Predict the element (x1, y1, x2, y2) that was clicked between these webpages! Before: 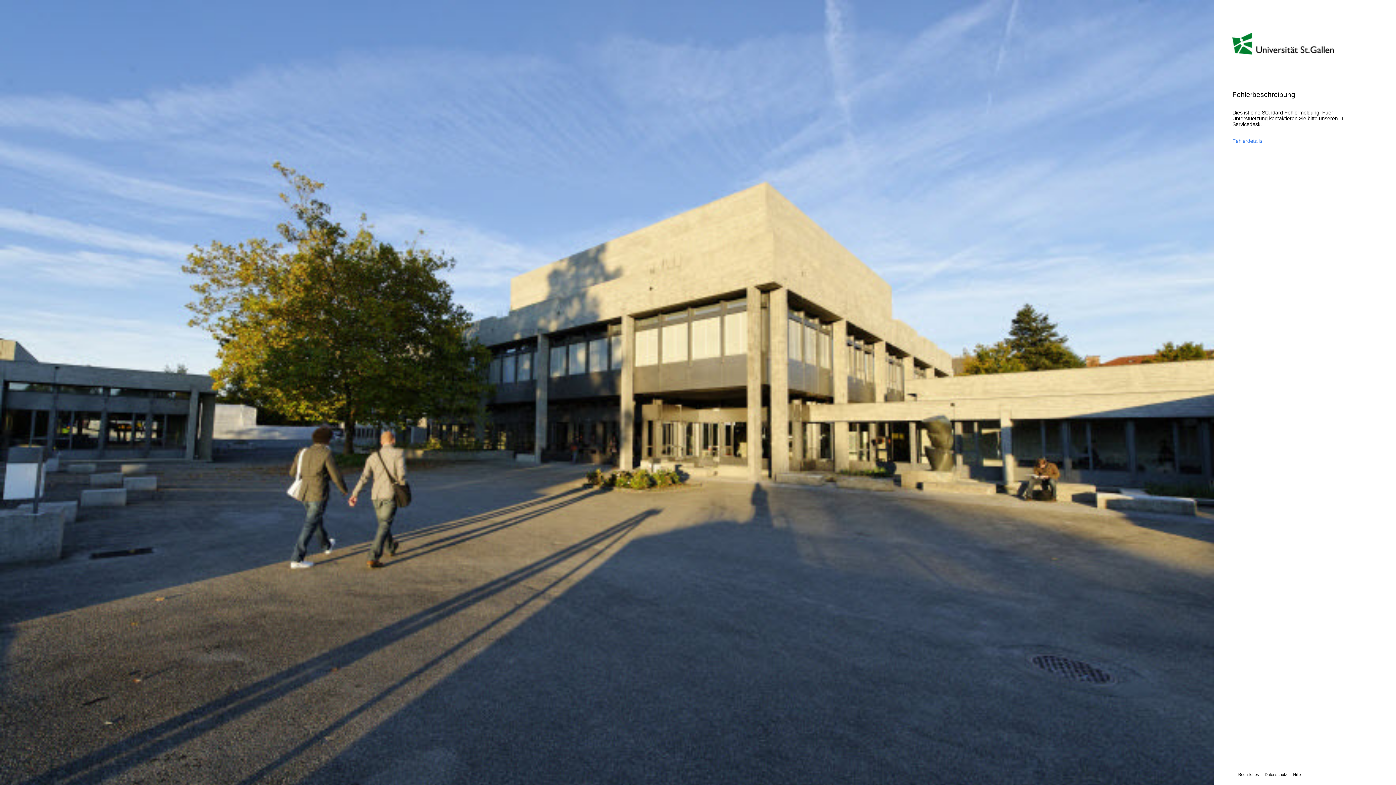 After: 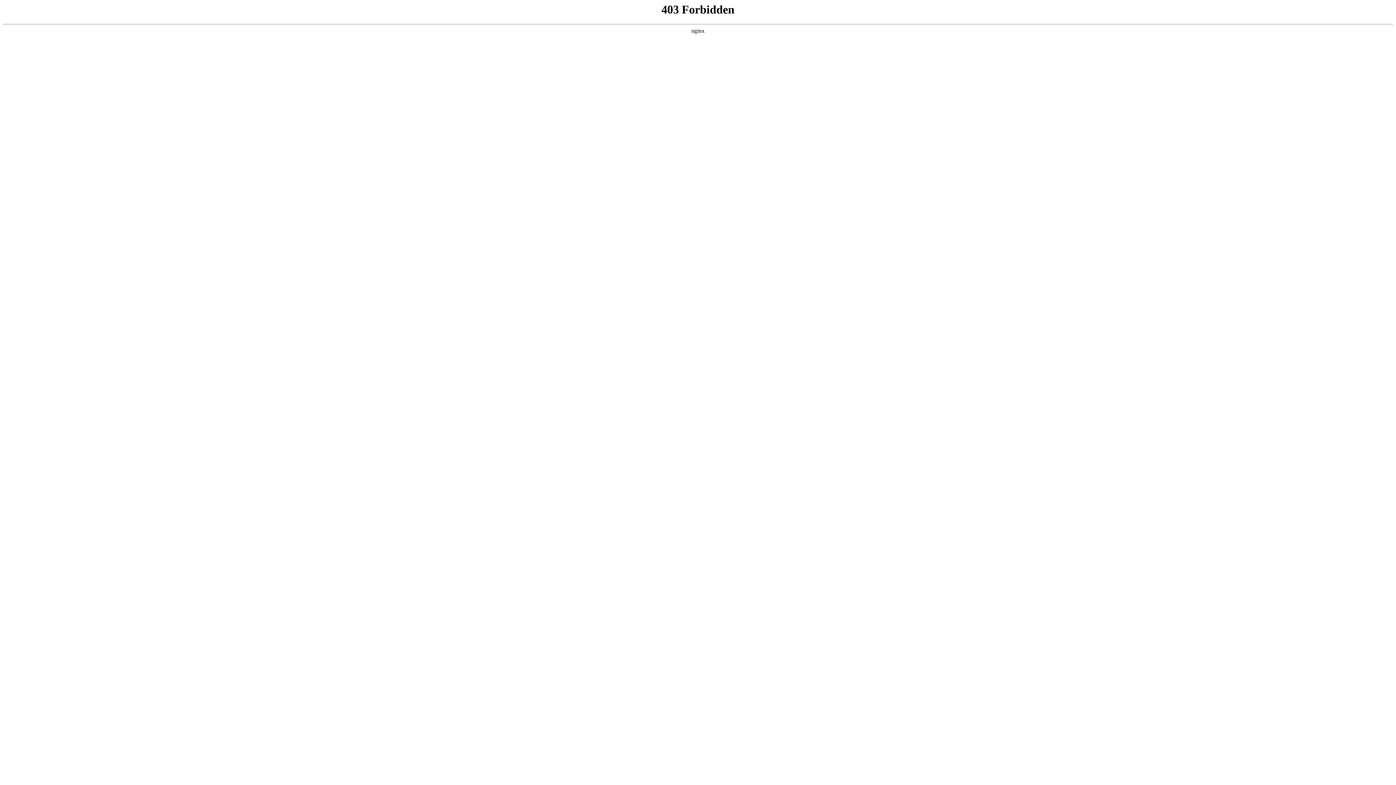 Action: bbox: (1259, 772, 1287, 777) label: Datenschutz